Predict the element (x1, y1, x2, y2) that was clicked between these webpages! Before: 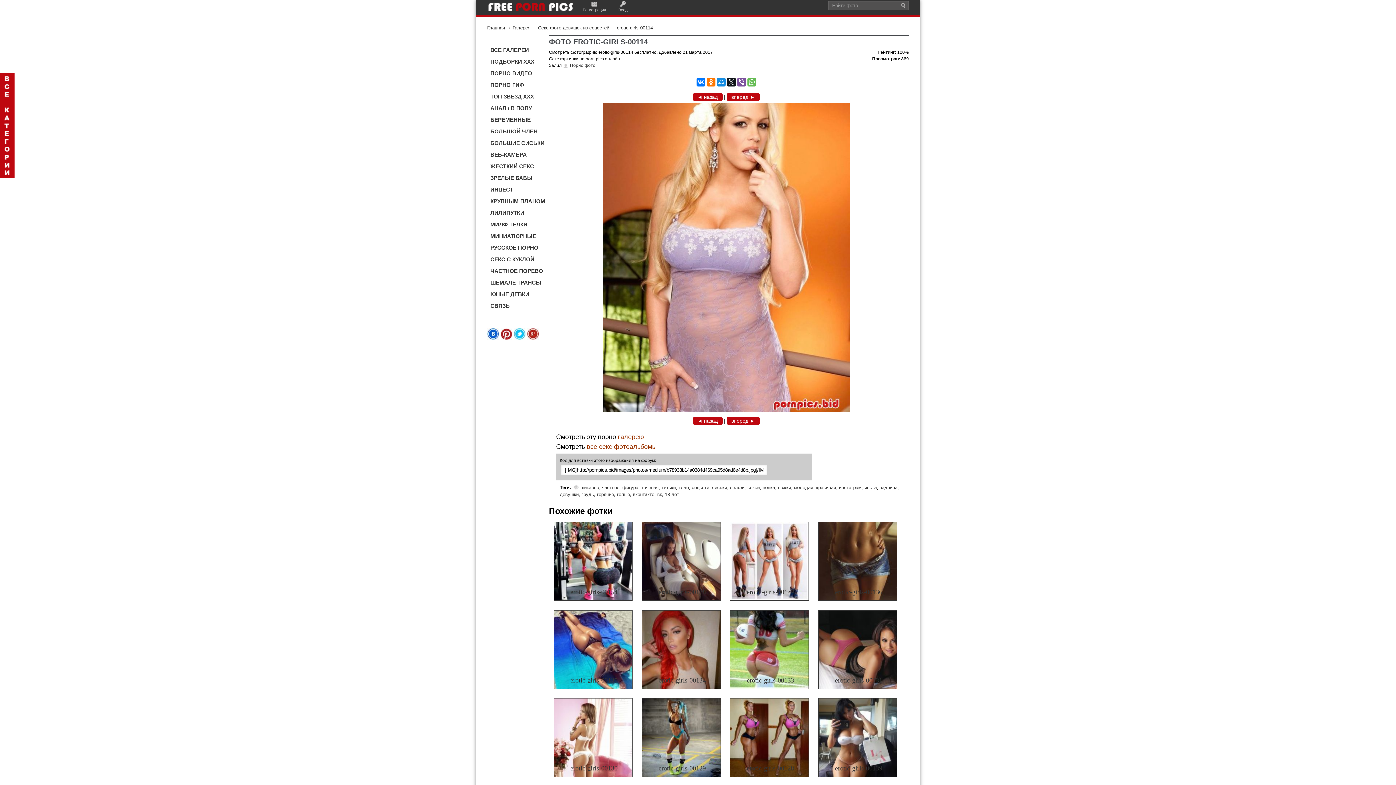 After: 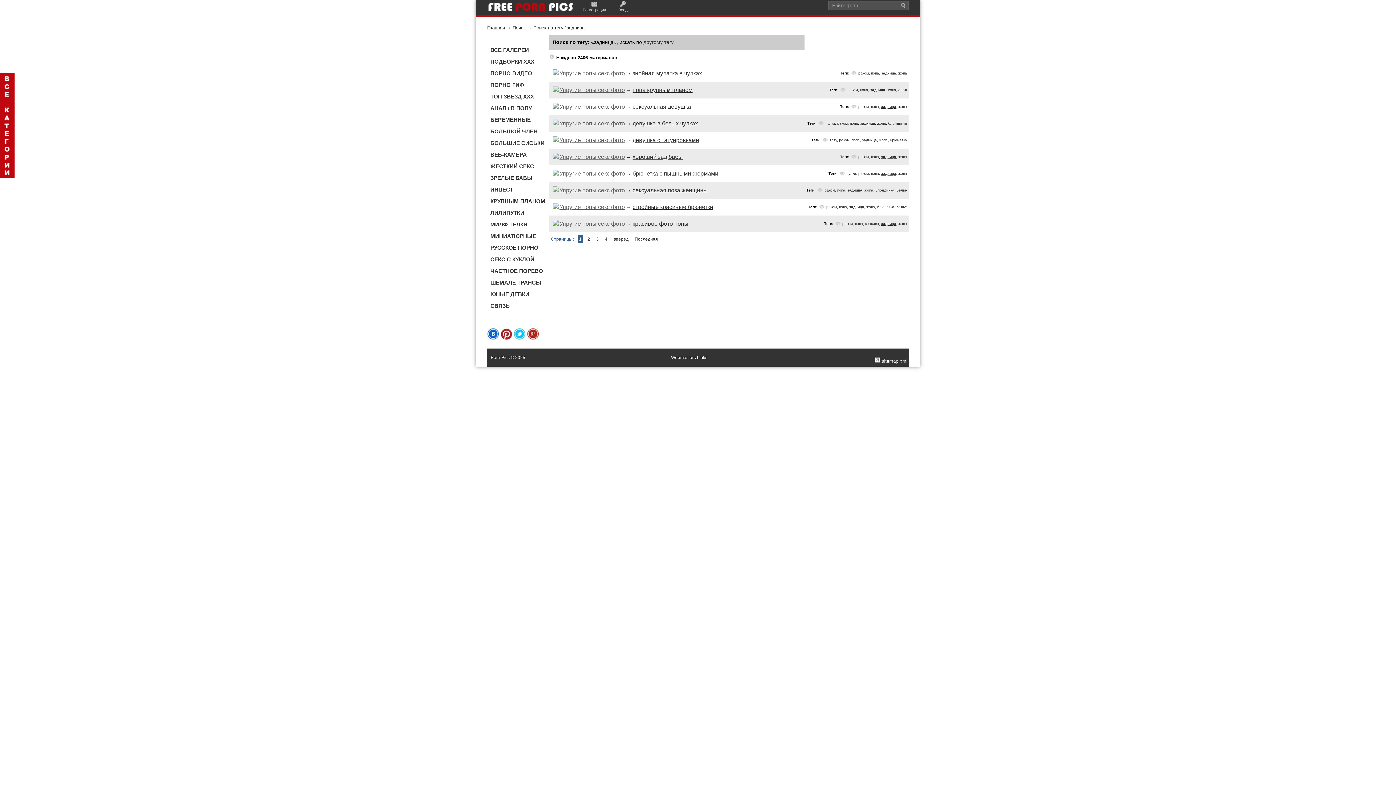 Action: label: задница bbox: (879, 485, 897, 490)